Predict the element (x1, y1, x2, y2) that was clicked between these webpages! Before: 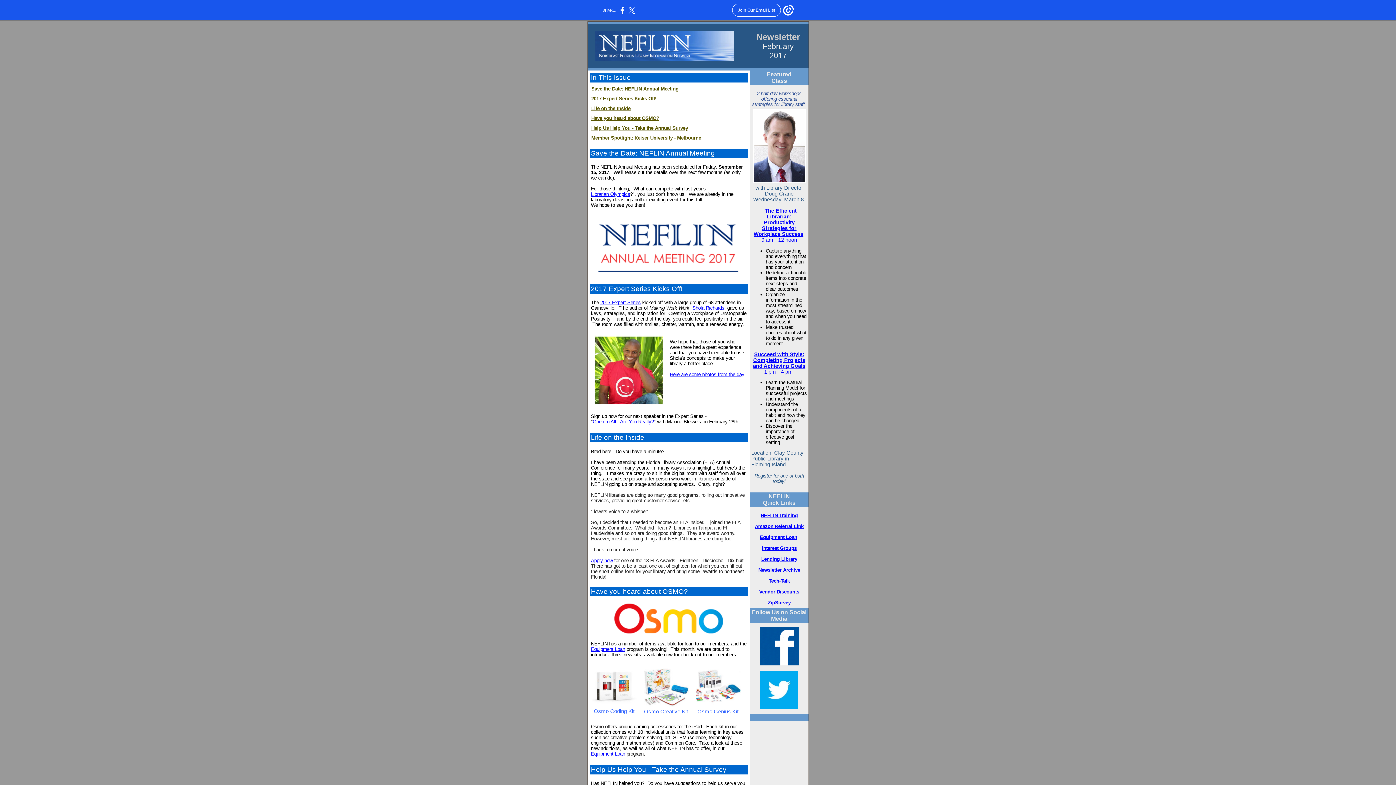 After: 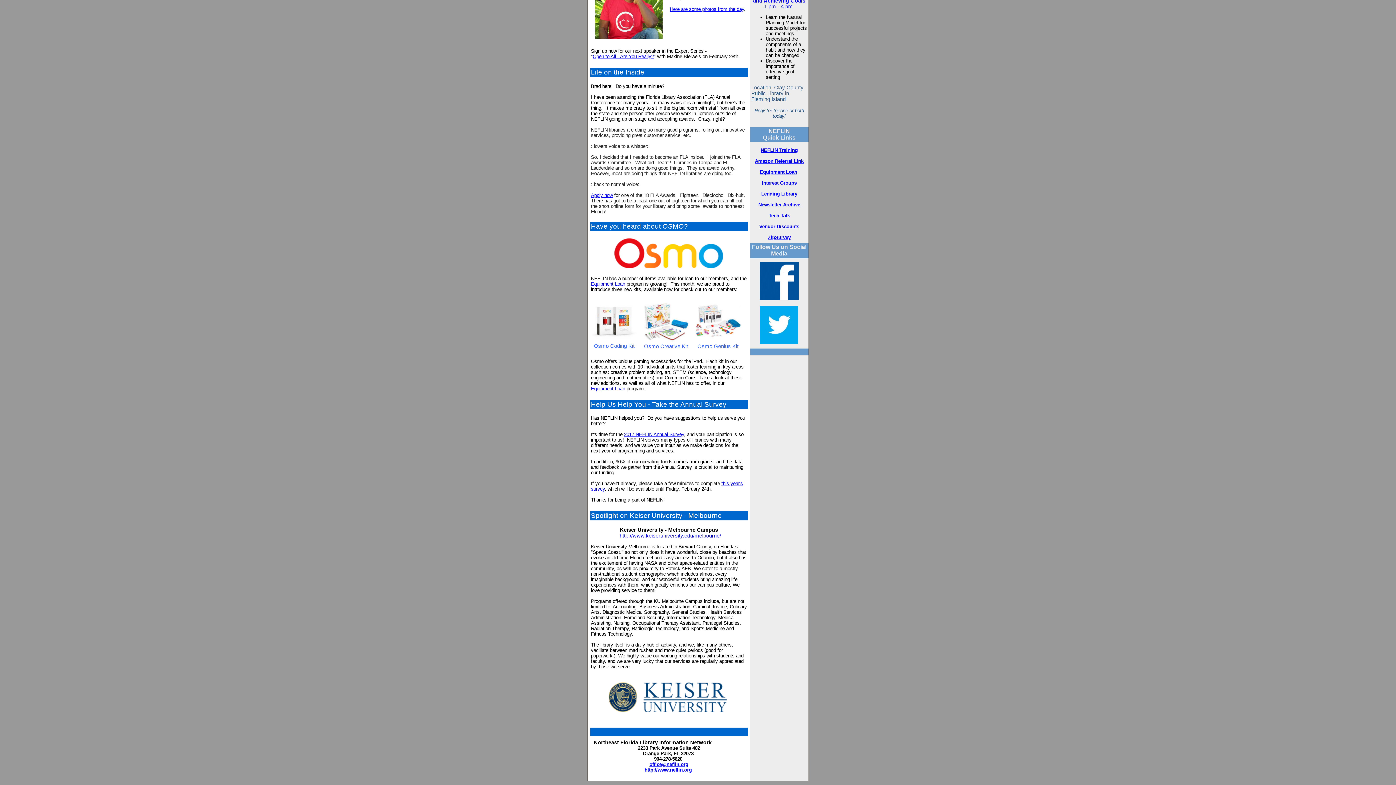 Action: bbox: (591, 115, 659, 121) label: Have you heard about OSMO?